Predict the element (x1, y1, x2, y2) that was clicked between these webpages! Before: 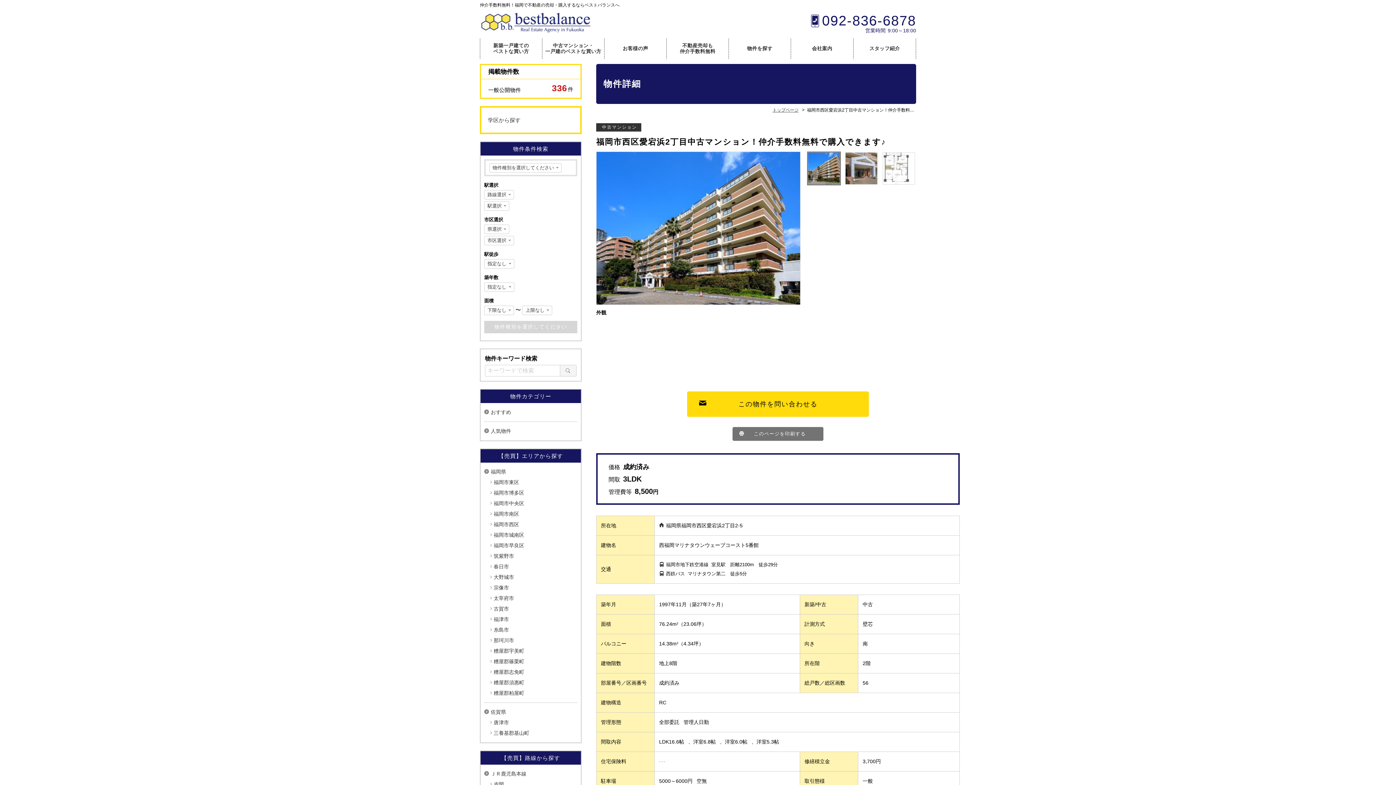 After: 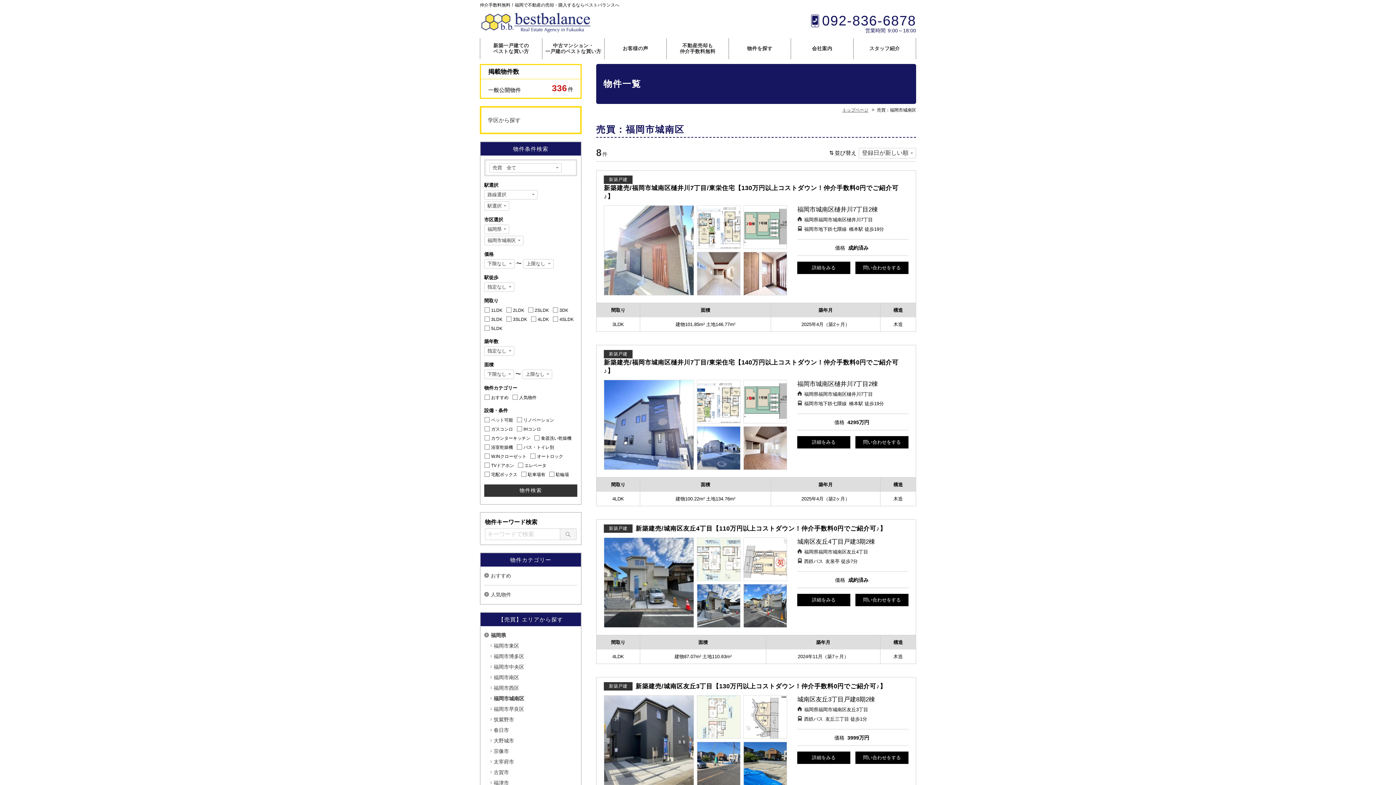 Action: bbox: (484, 530, 577, 541) label: 福岡市城南区